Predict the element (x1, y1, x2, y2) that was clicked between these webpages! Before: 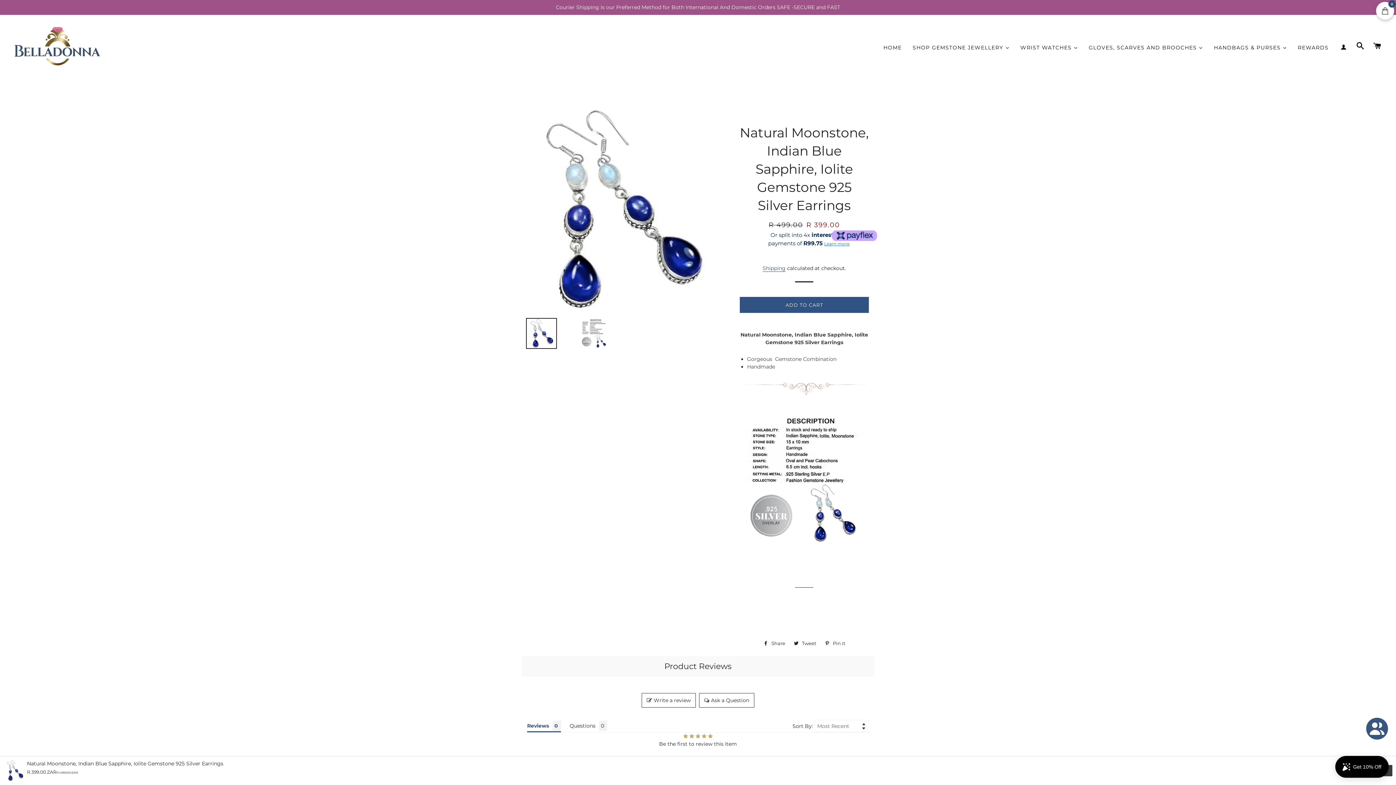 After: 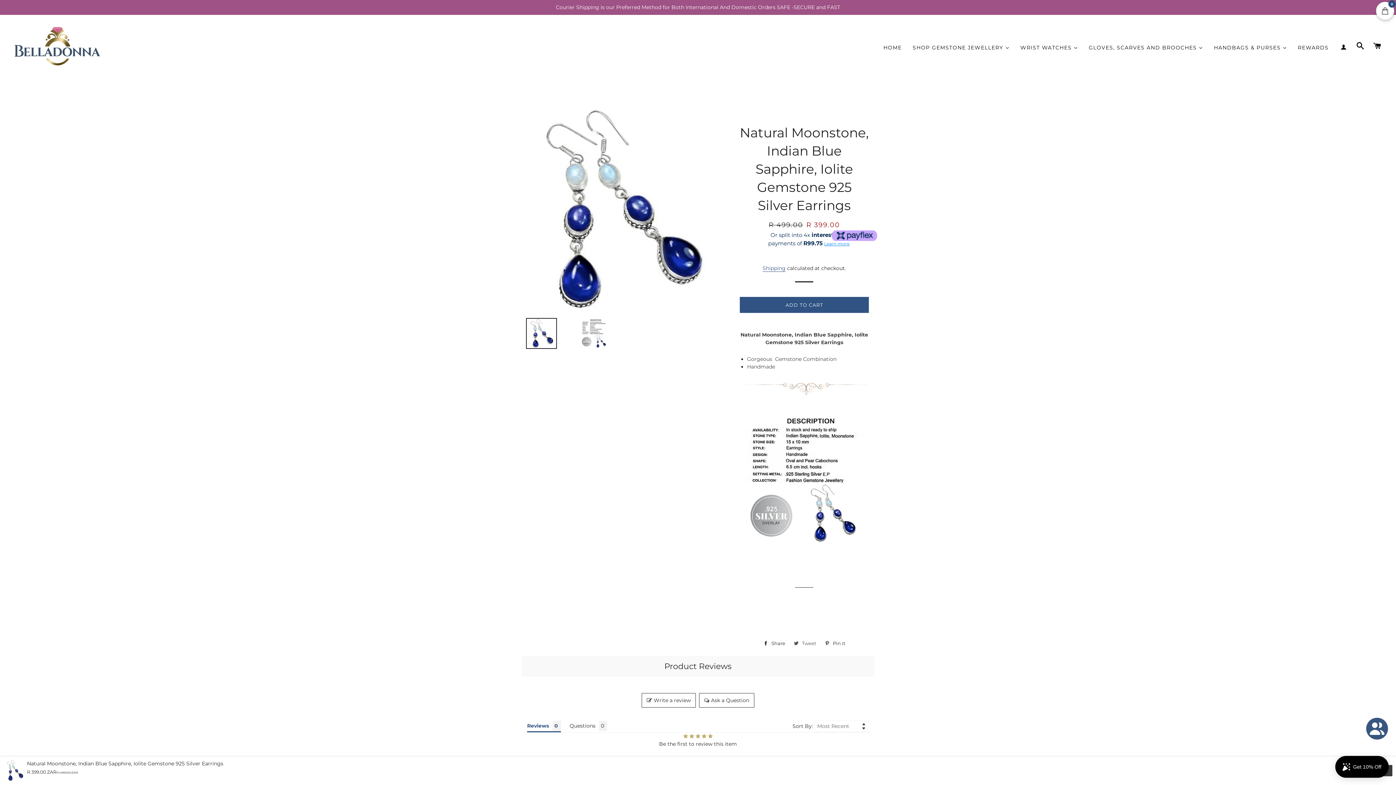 Action: bbox: (790, 638, 819, 649) label:  Tweet
Tweet on Twitter